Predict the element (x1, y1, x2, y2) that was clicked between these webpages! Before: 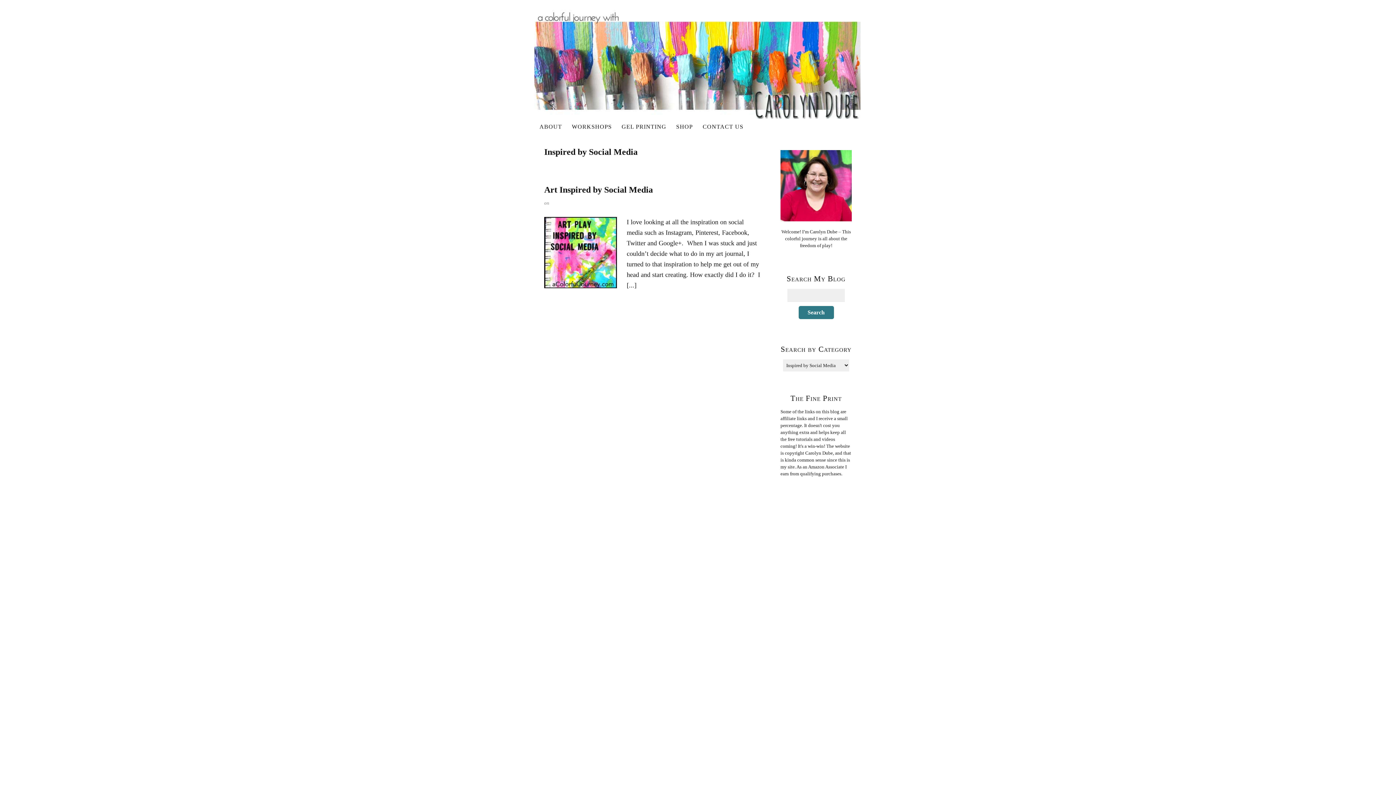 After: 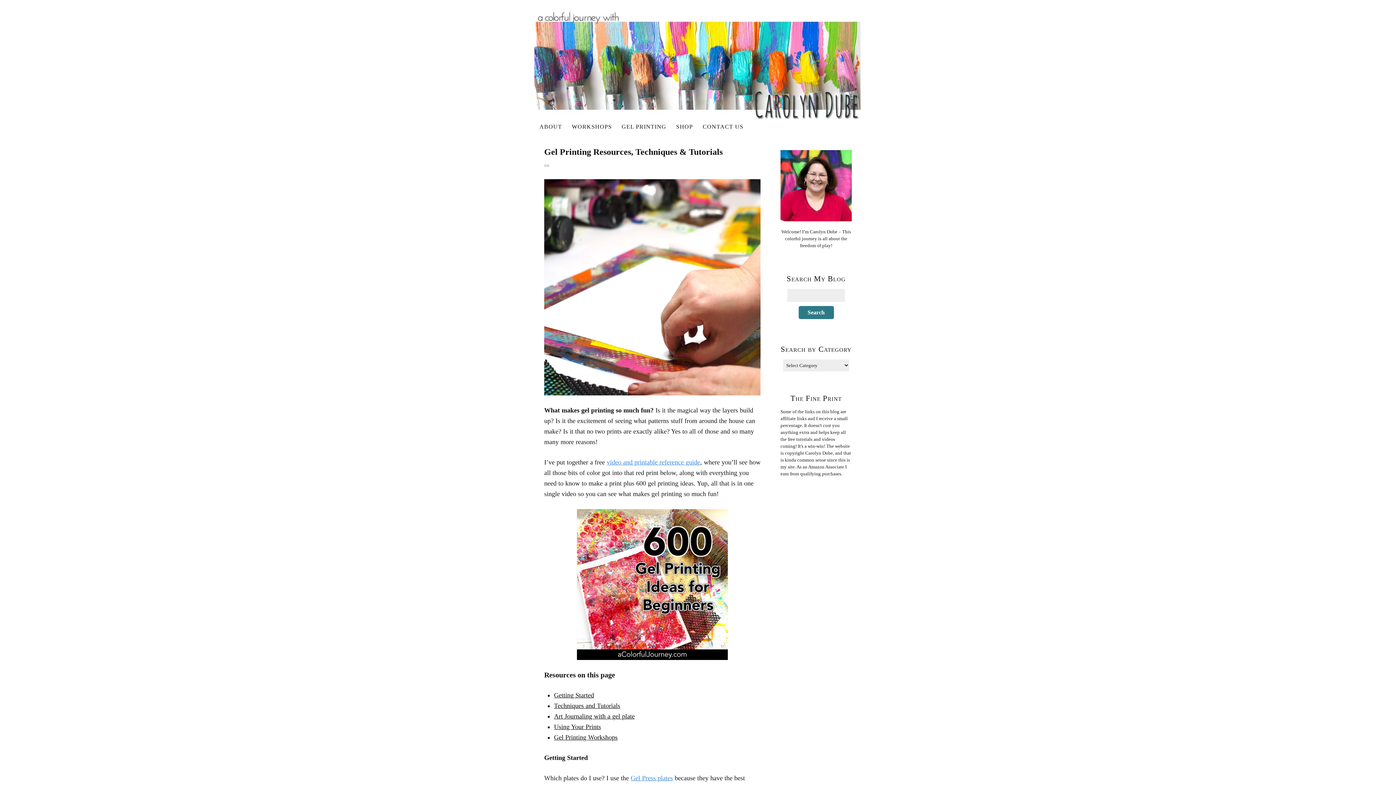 Action: label: GEL PRINTING bbox: (617, 120, 671, 133)